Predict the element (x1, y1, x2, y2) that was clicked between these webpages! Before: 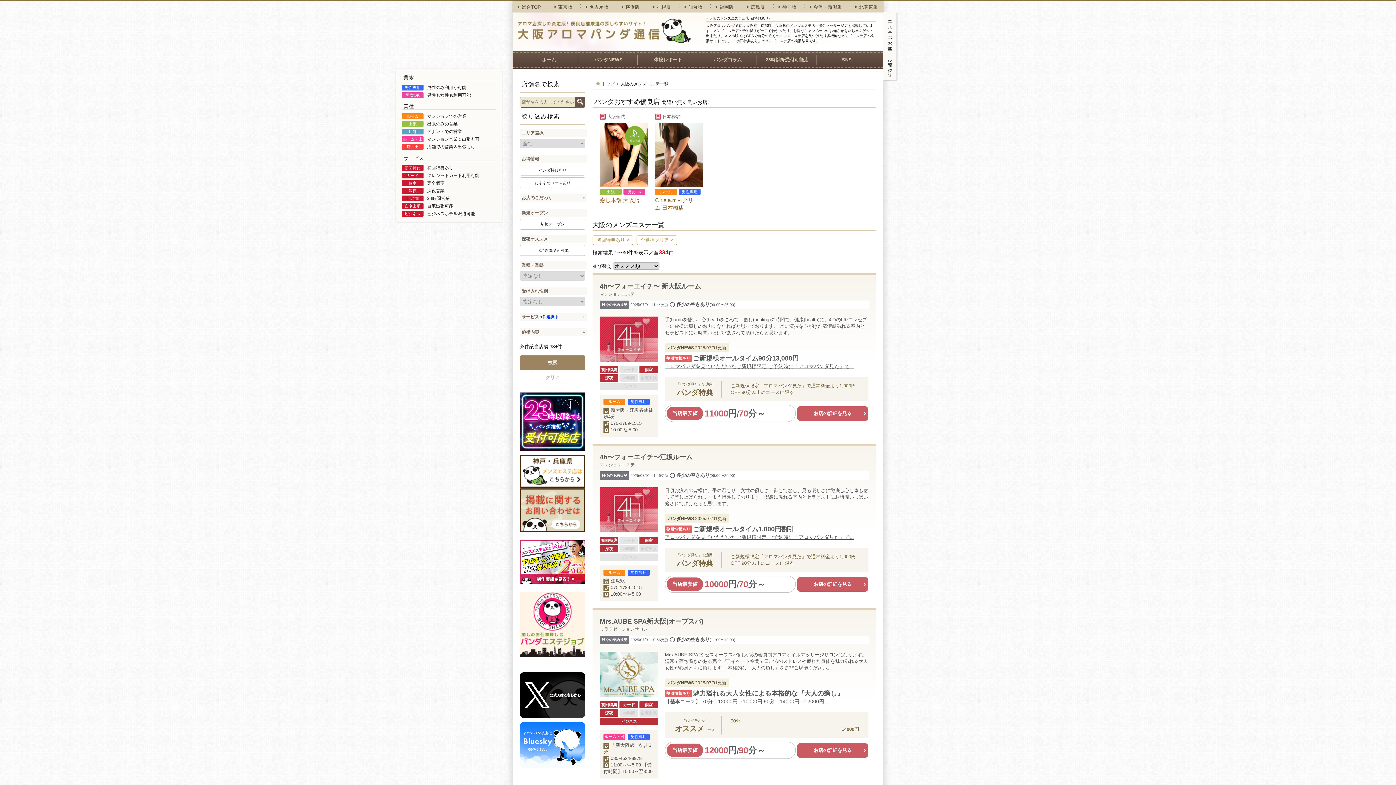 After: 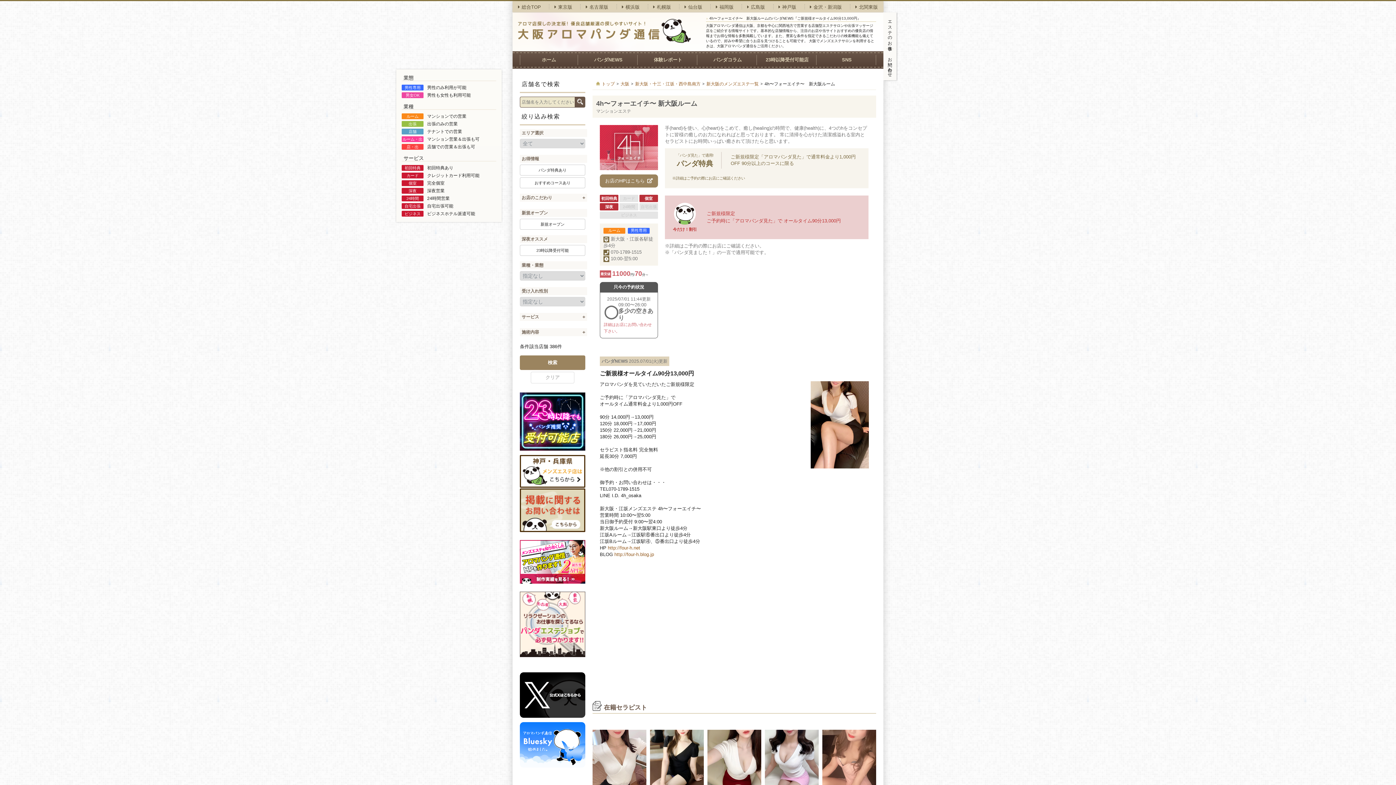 Action: bbox: (600, 360, 658, 365)